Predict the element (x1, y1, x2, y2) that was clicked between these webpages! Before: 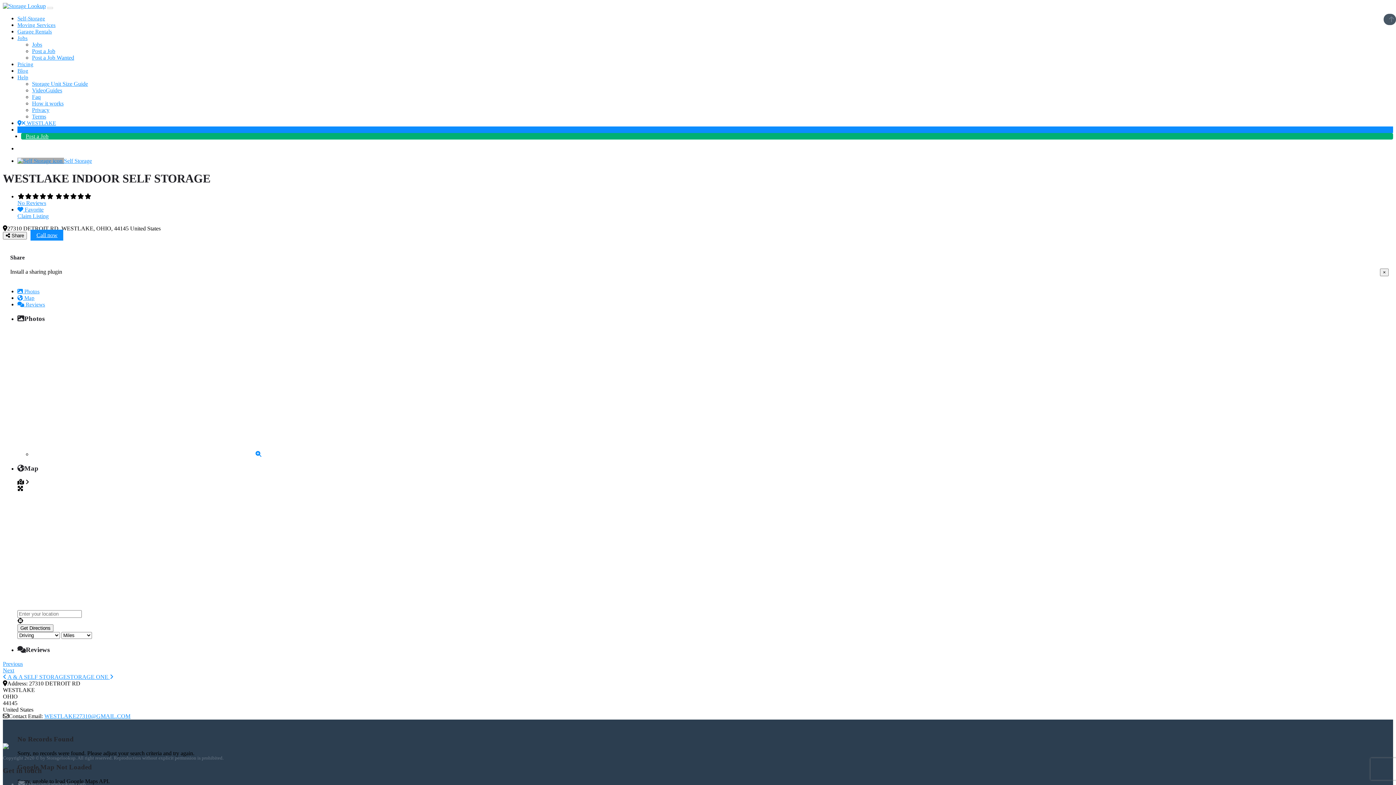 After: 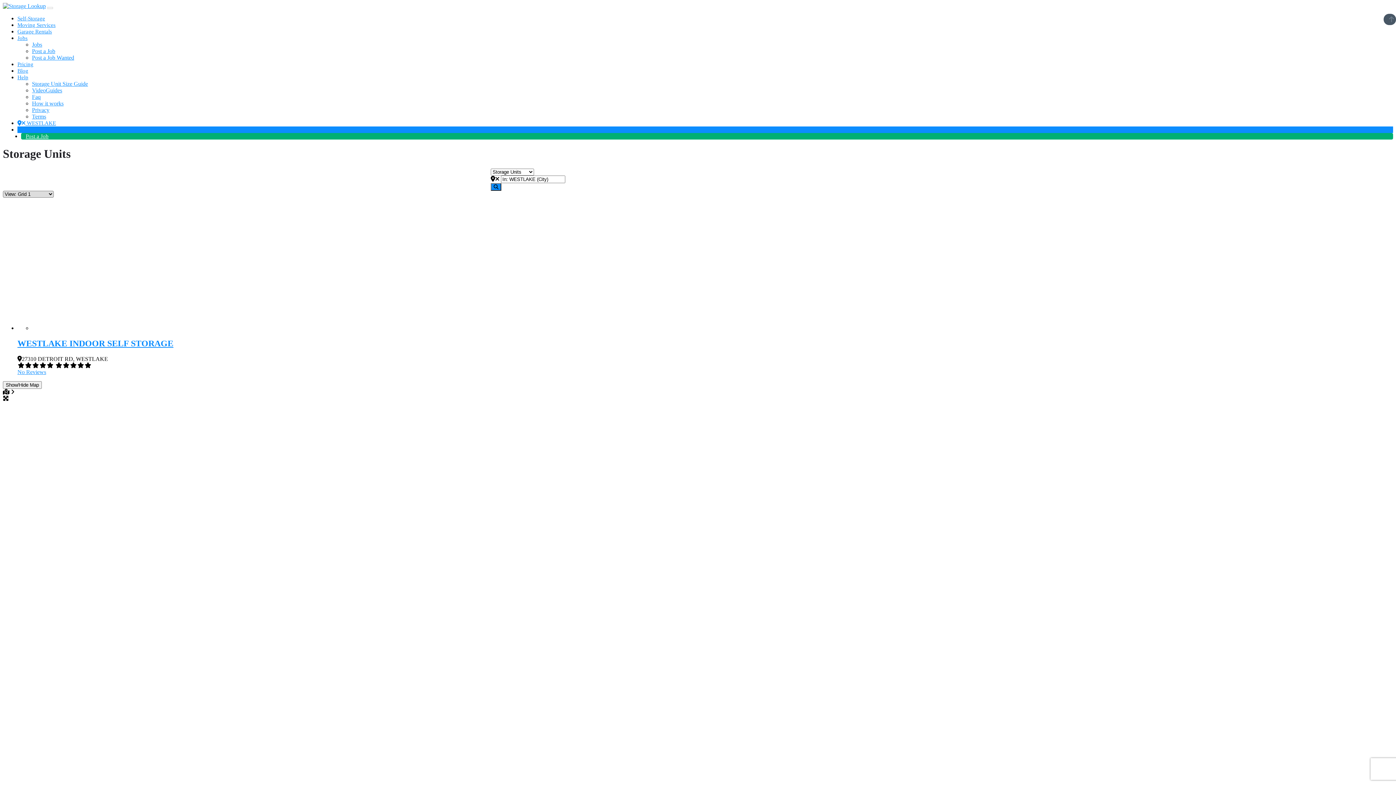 Action: label:   bbox: (17, 157, 64, 164)